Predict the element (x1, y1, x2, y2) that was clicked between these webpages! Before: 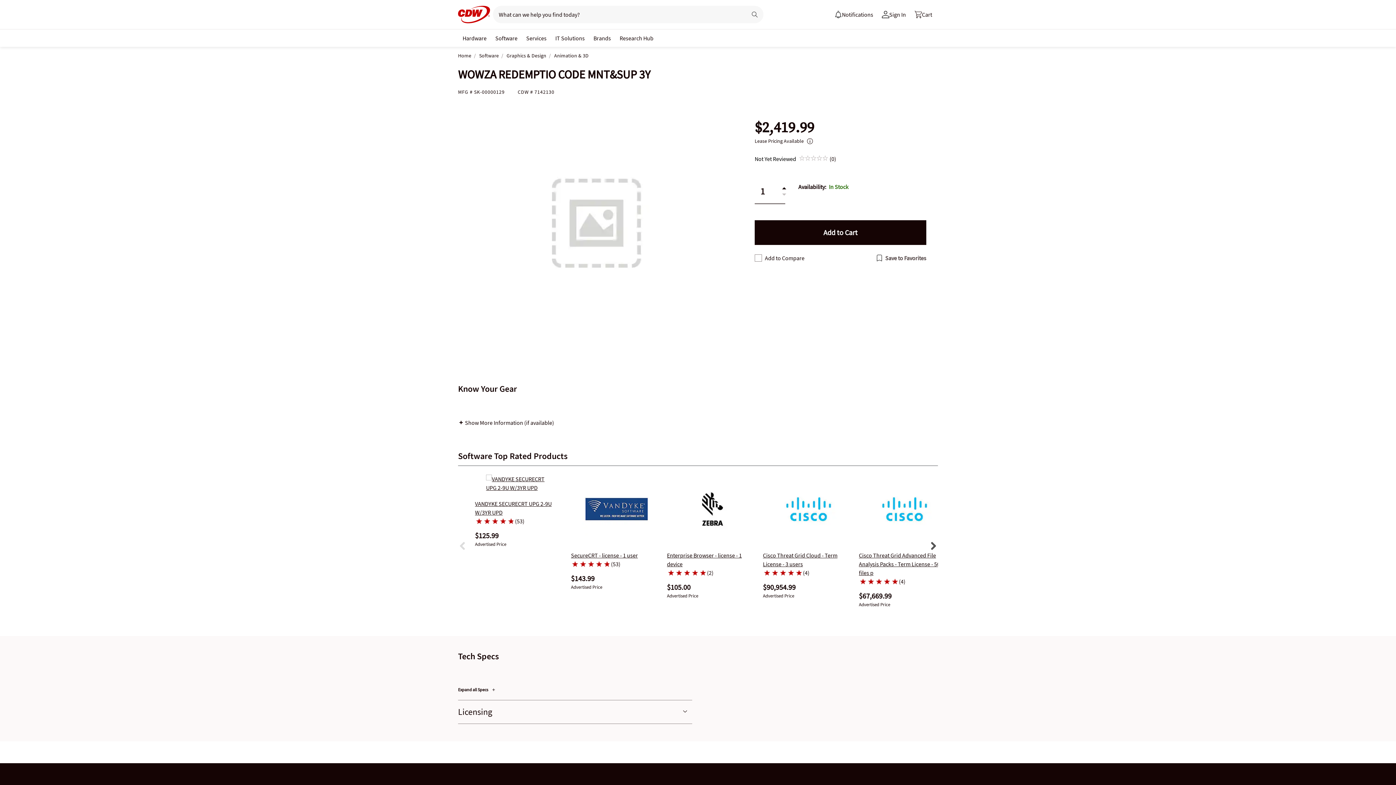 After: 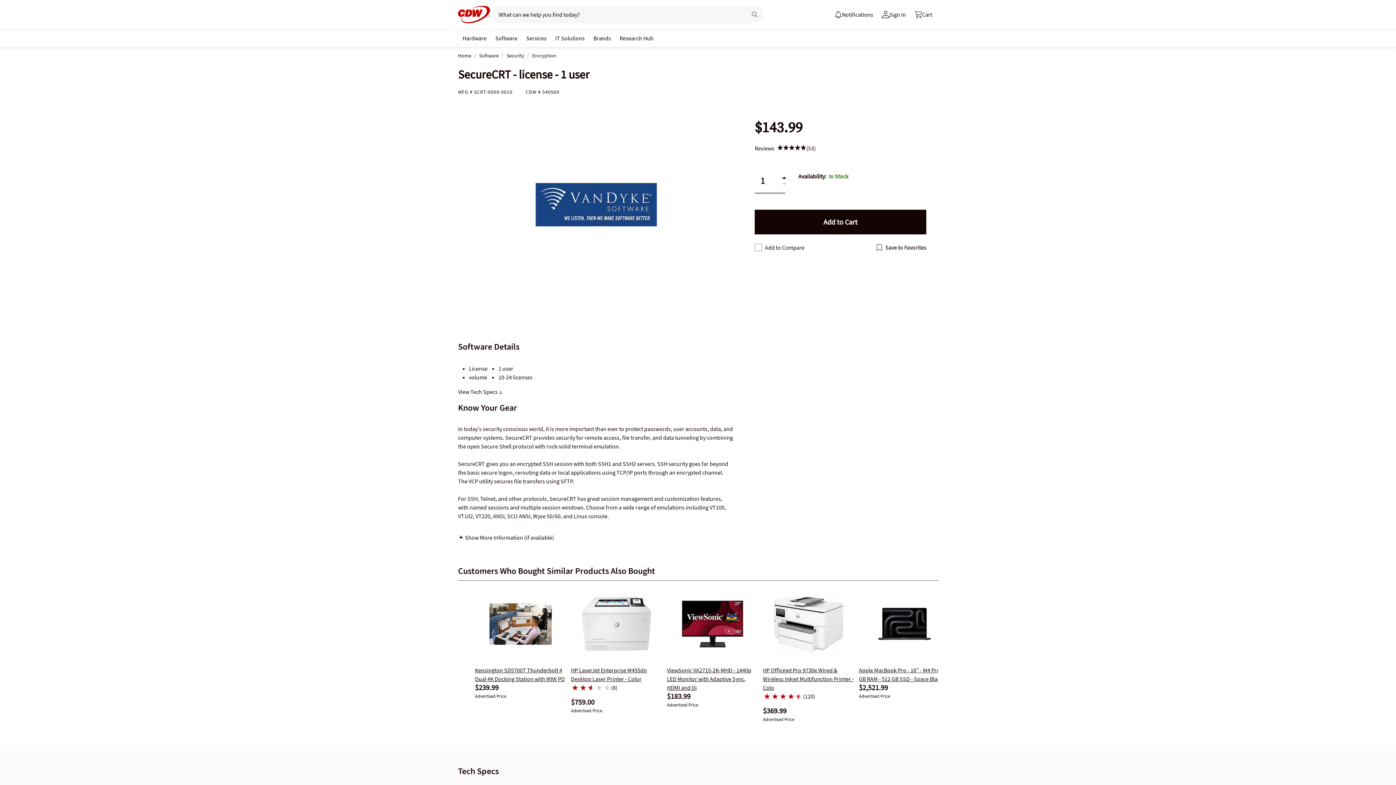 Action: bbox: (571, 474, 662, 543)